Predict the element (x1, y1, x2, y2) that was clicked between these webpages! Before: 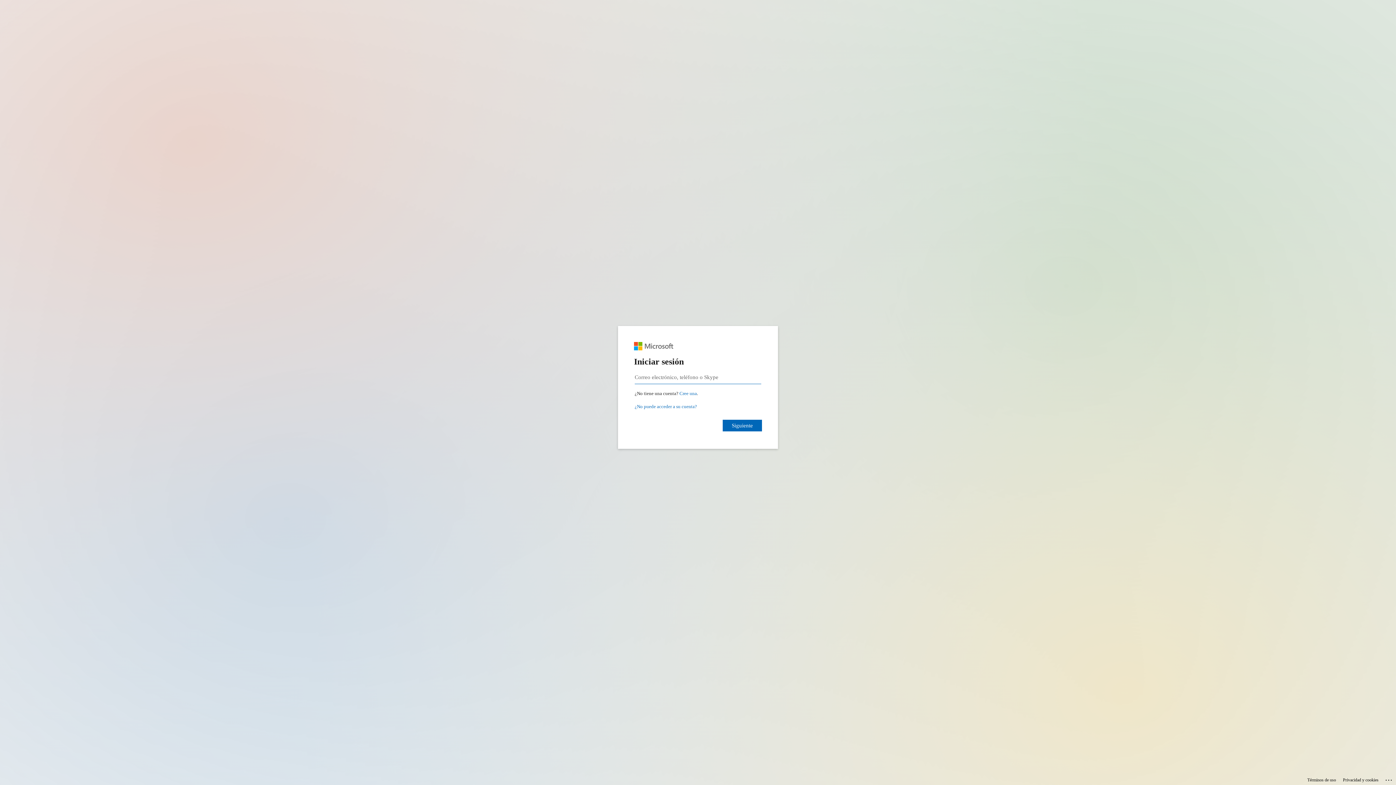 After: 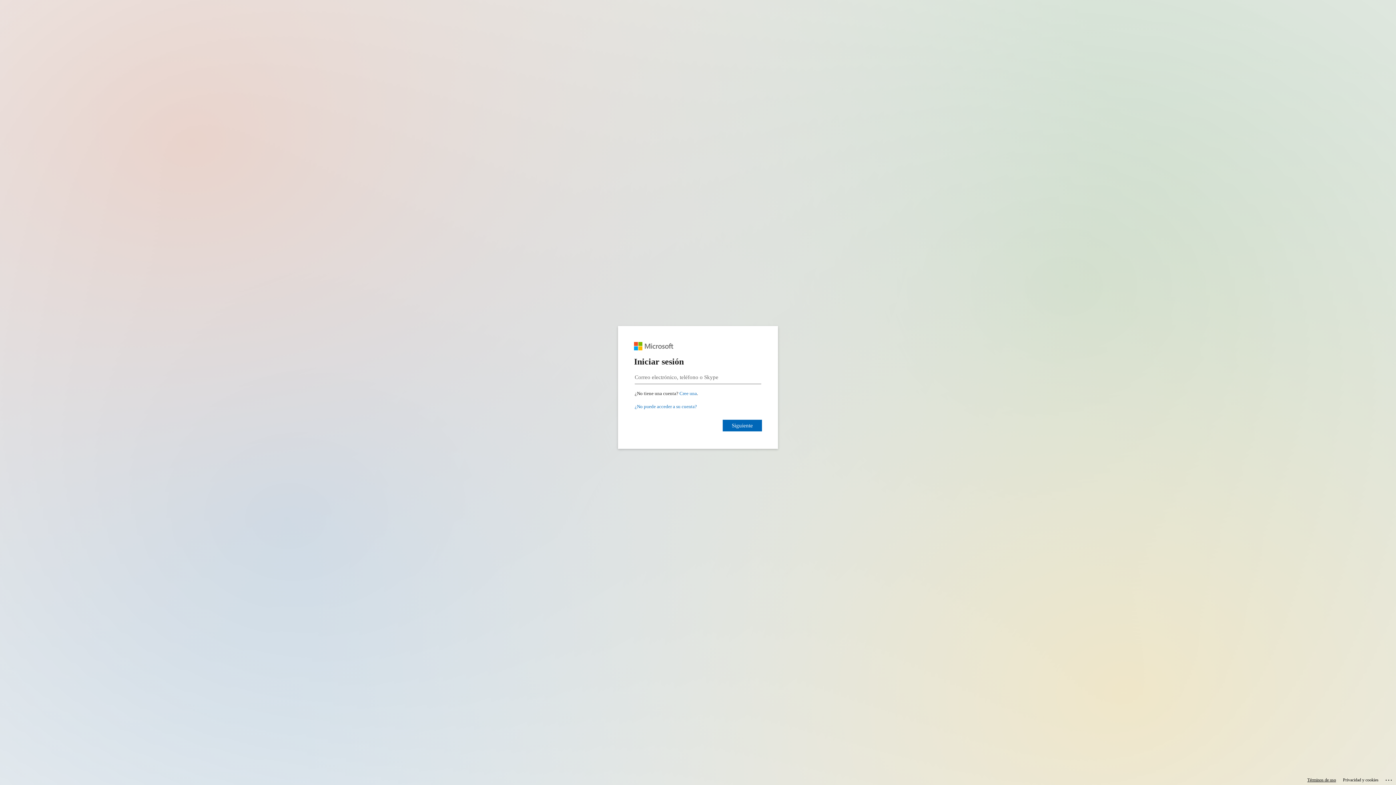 Action: bbox: (1307, 775, 1336, 785) label: Términos de uso